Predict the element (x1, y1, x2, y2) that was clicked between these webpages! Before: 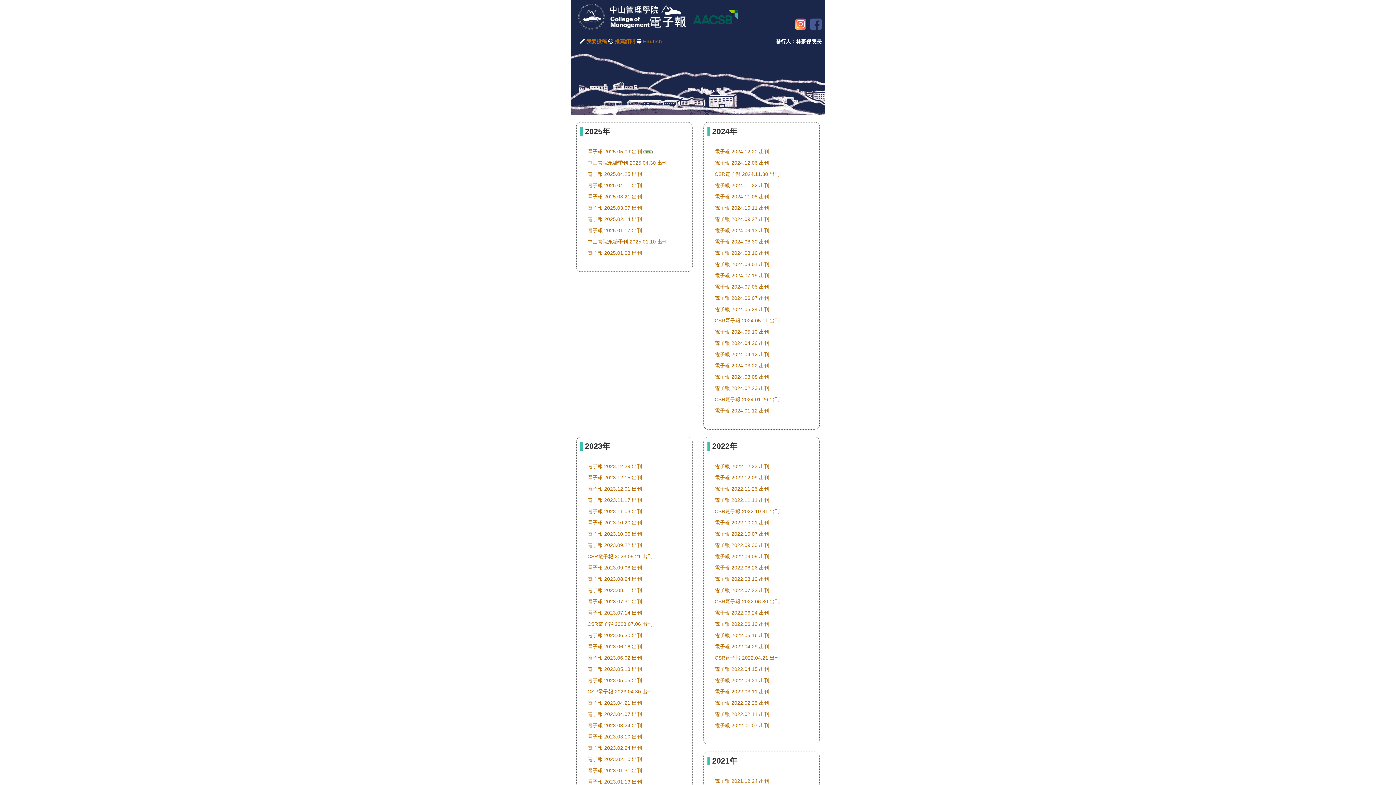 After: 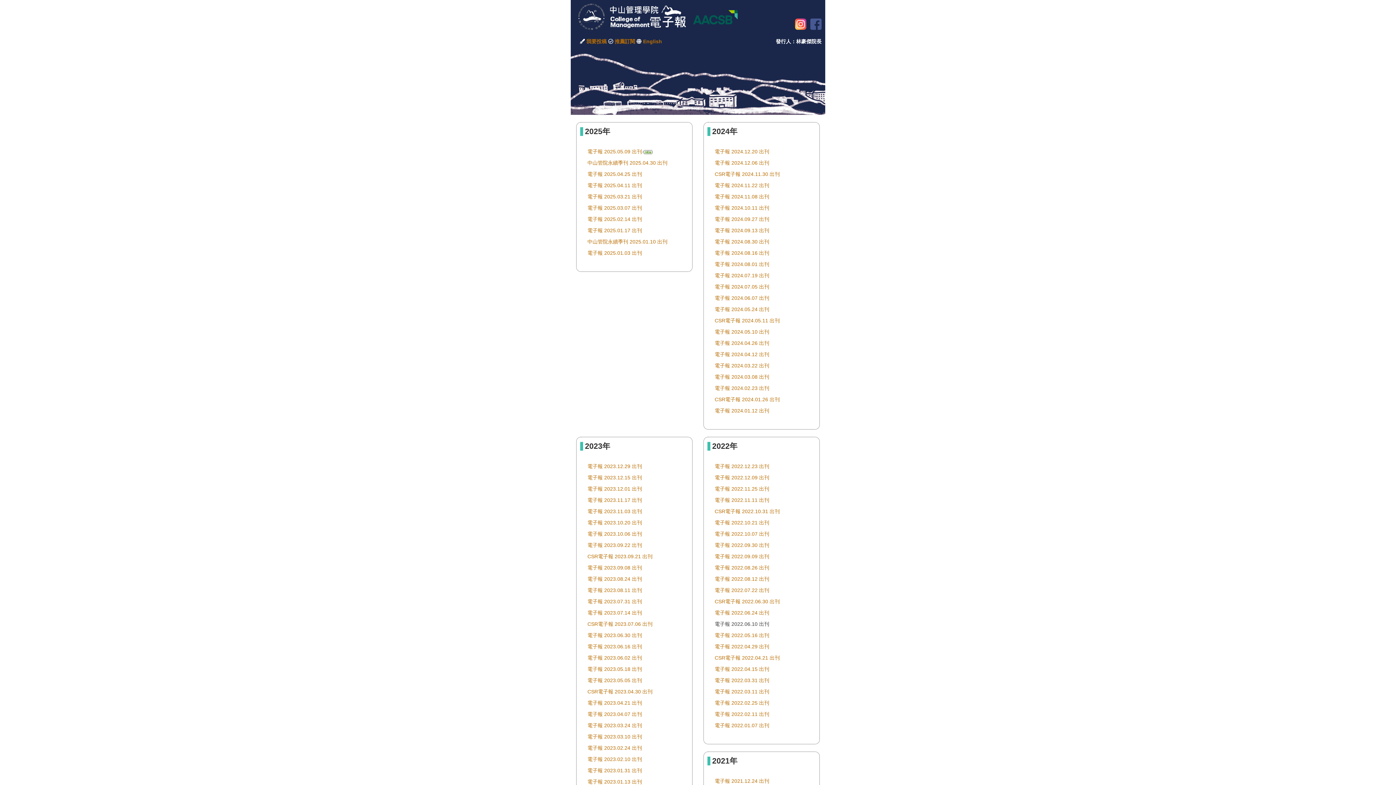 Action: label: 電子報 2022.06.10 出刊 bbox: (714, 621, 769, 627)